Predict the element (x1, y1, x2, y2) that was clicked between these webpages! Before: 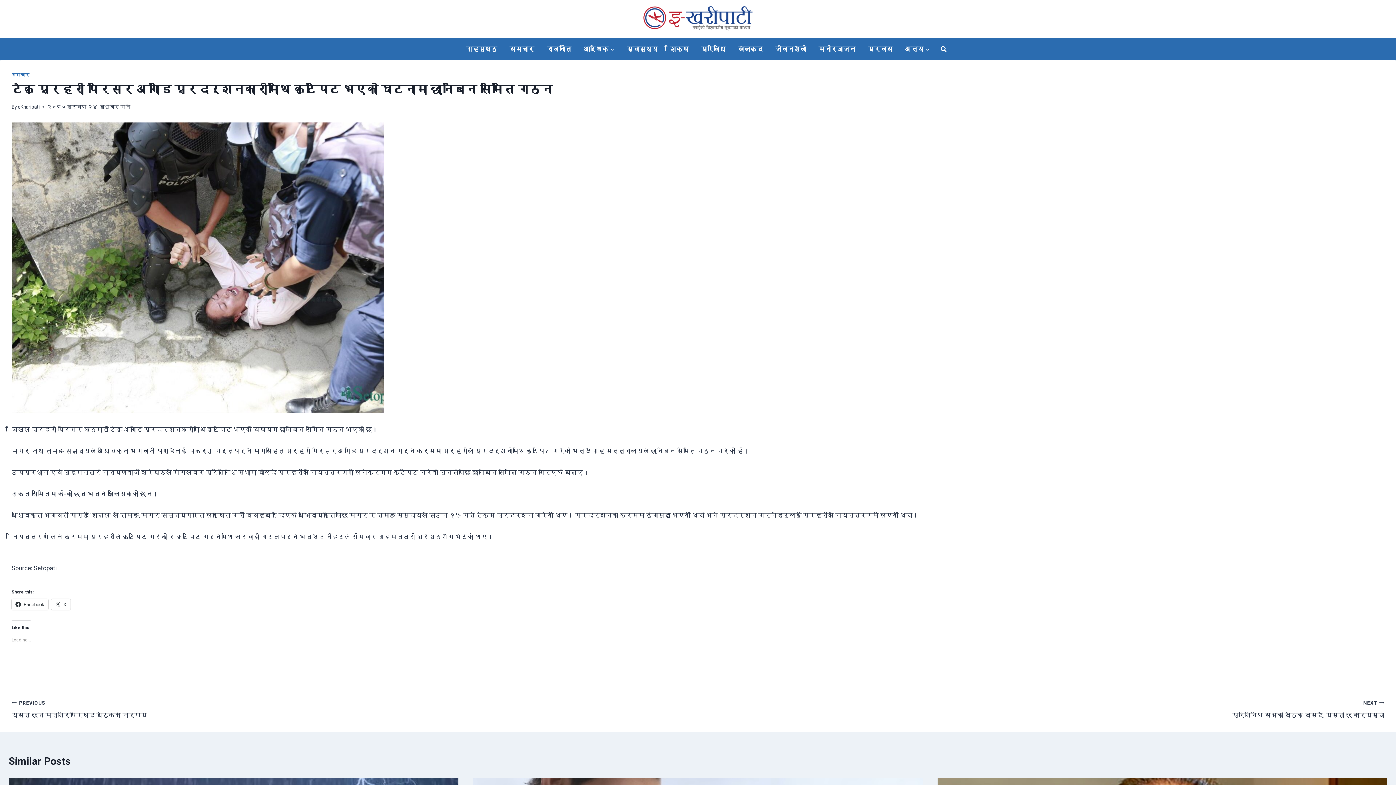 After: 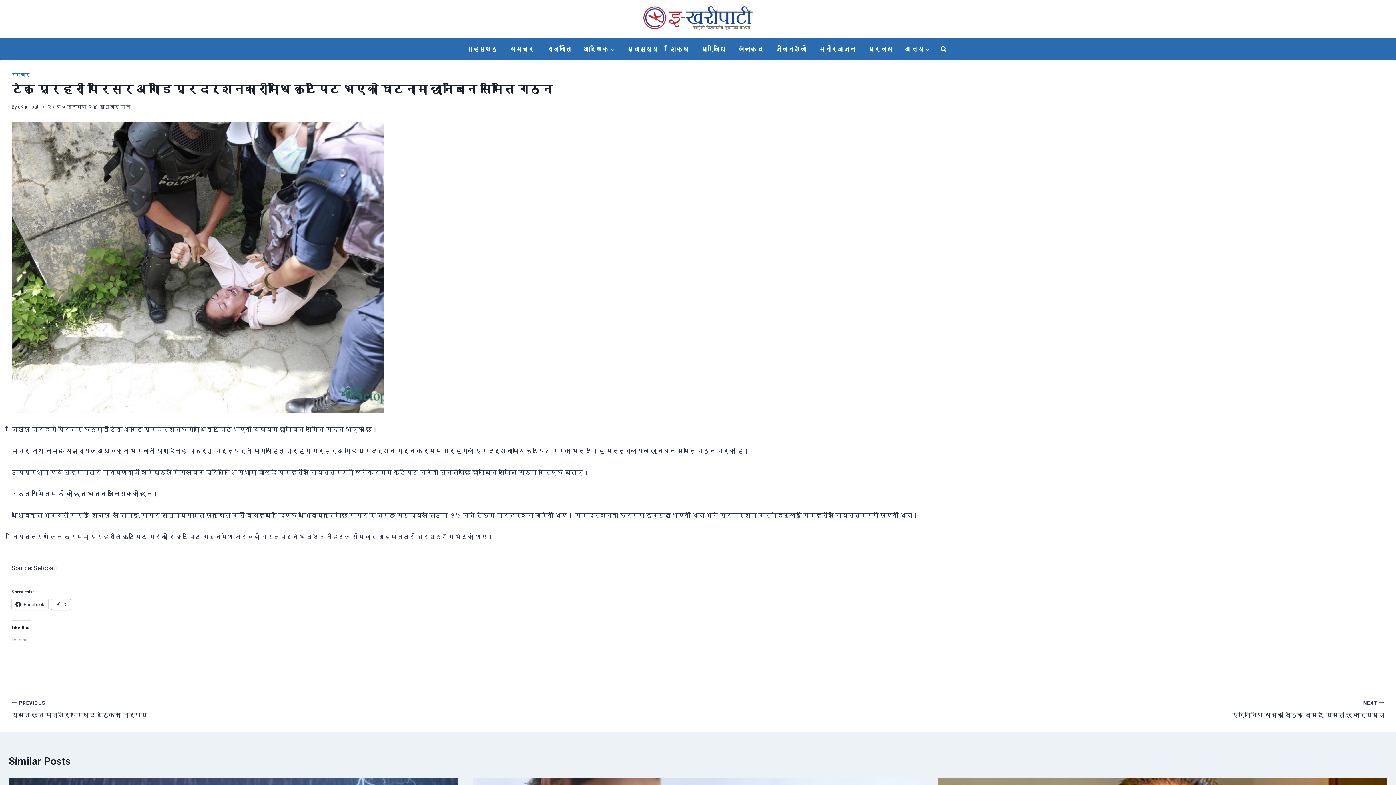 Action: label: X bbox: (51, 599, 70, 610)